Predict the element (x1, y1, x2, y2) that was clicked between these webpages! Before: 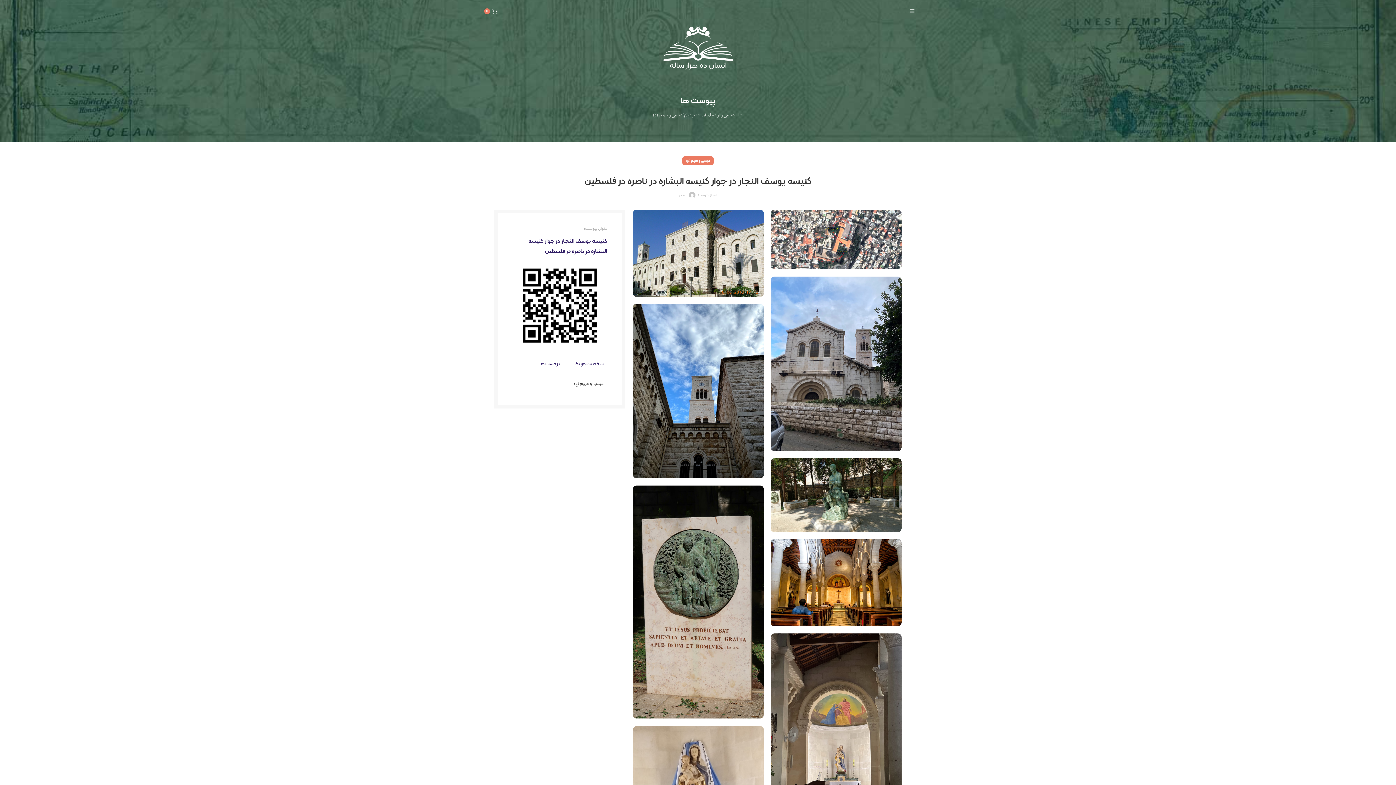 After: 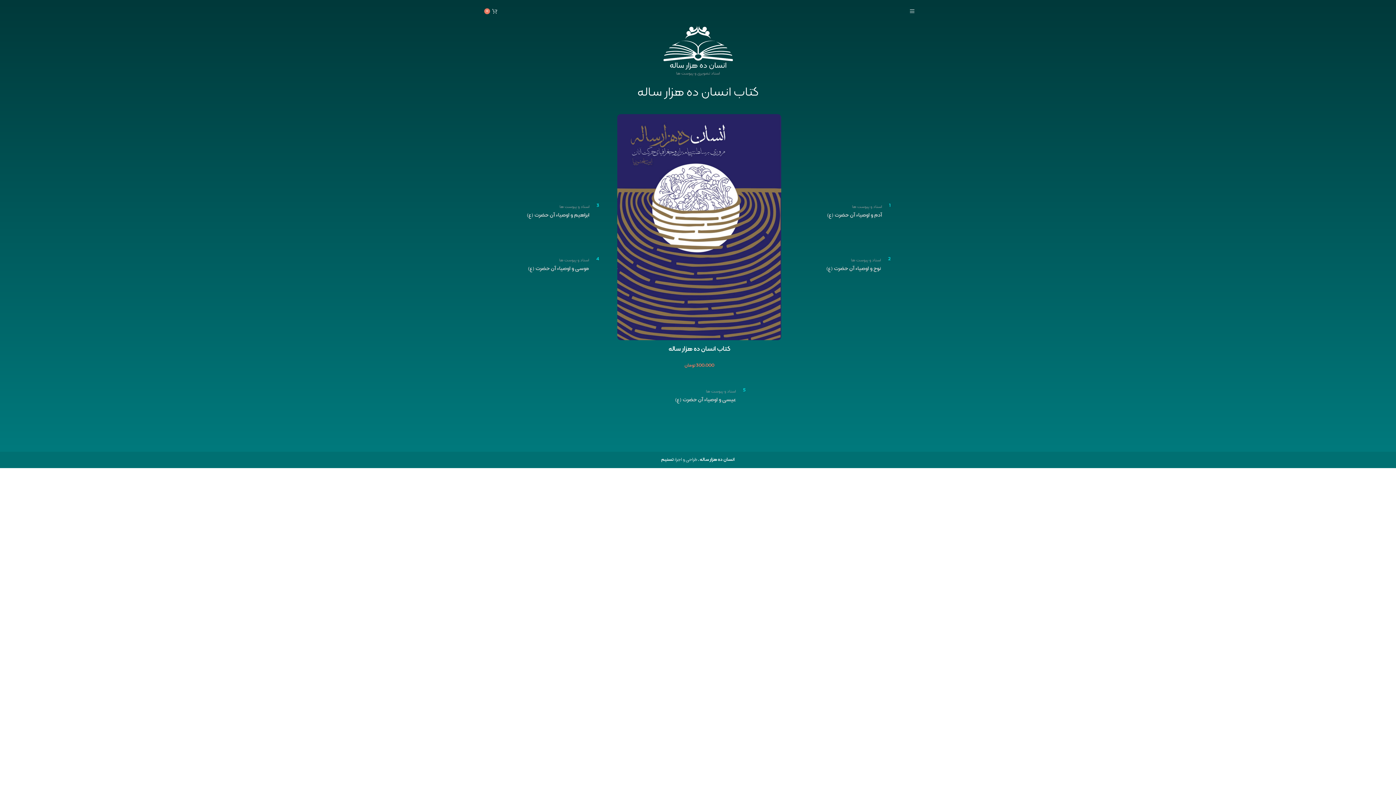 Action: bbox: (661, 44, 735, 51)